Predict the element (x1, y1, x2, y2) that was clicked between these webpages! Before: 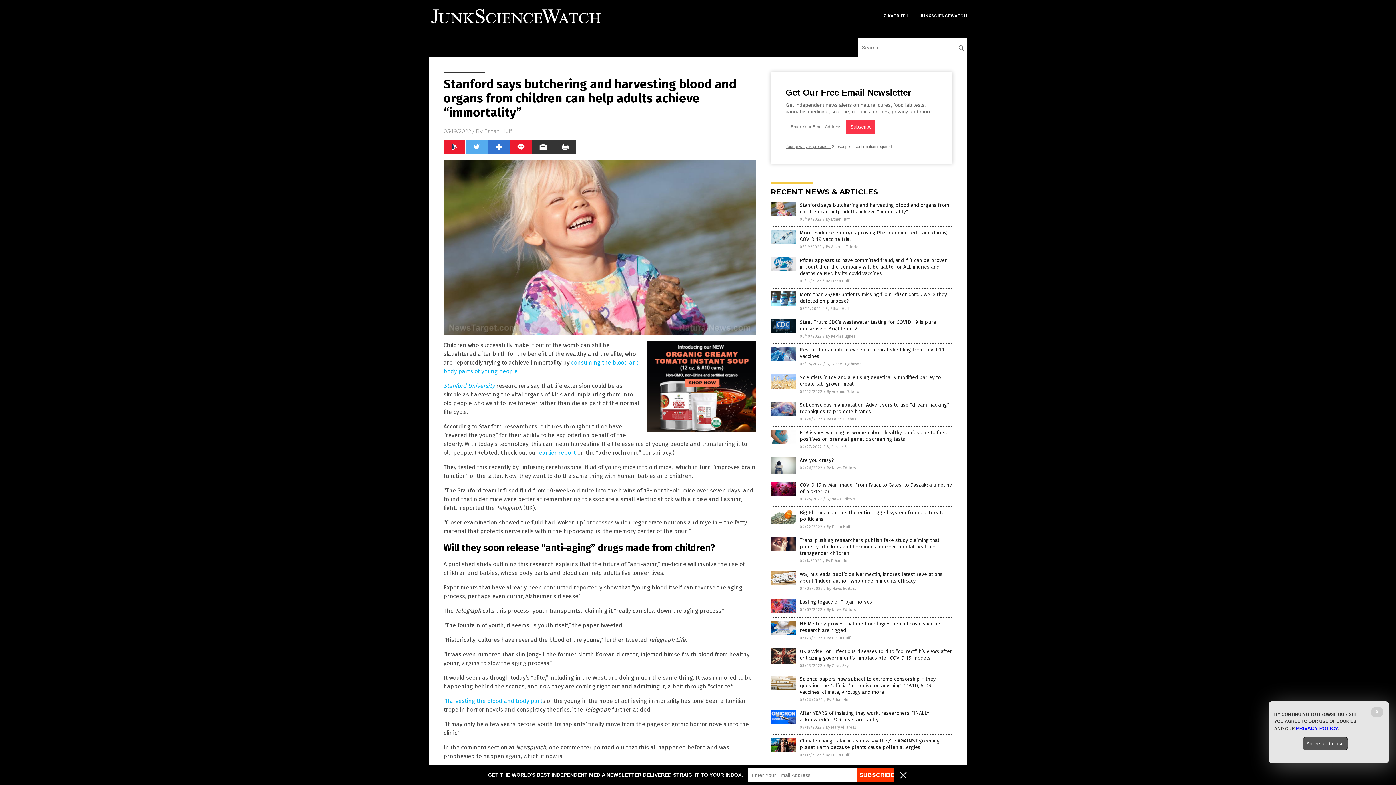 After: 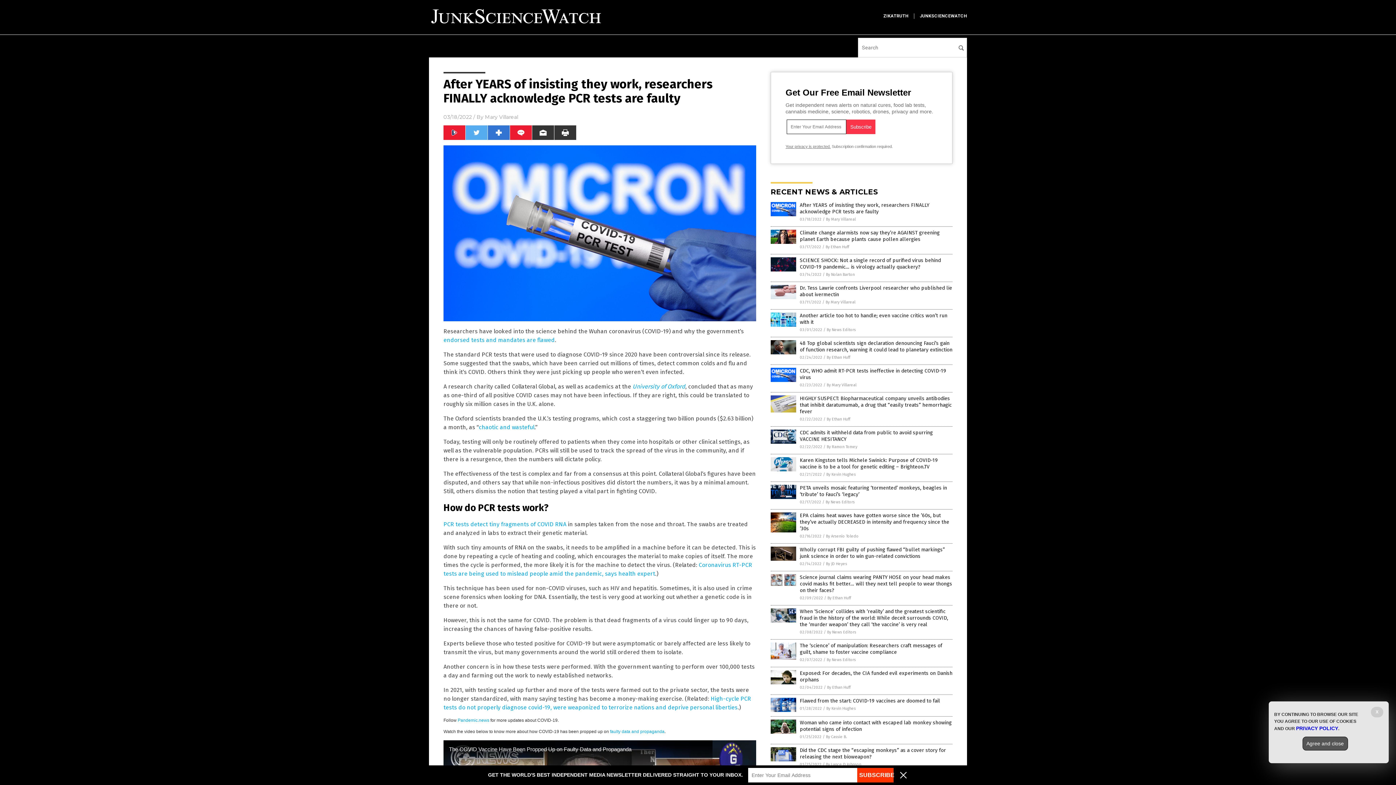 Action: bbox: (770, 720, 796, 725)